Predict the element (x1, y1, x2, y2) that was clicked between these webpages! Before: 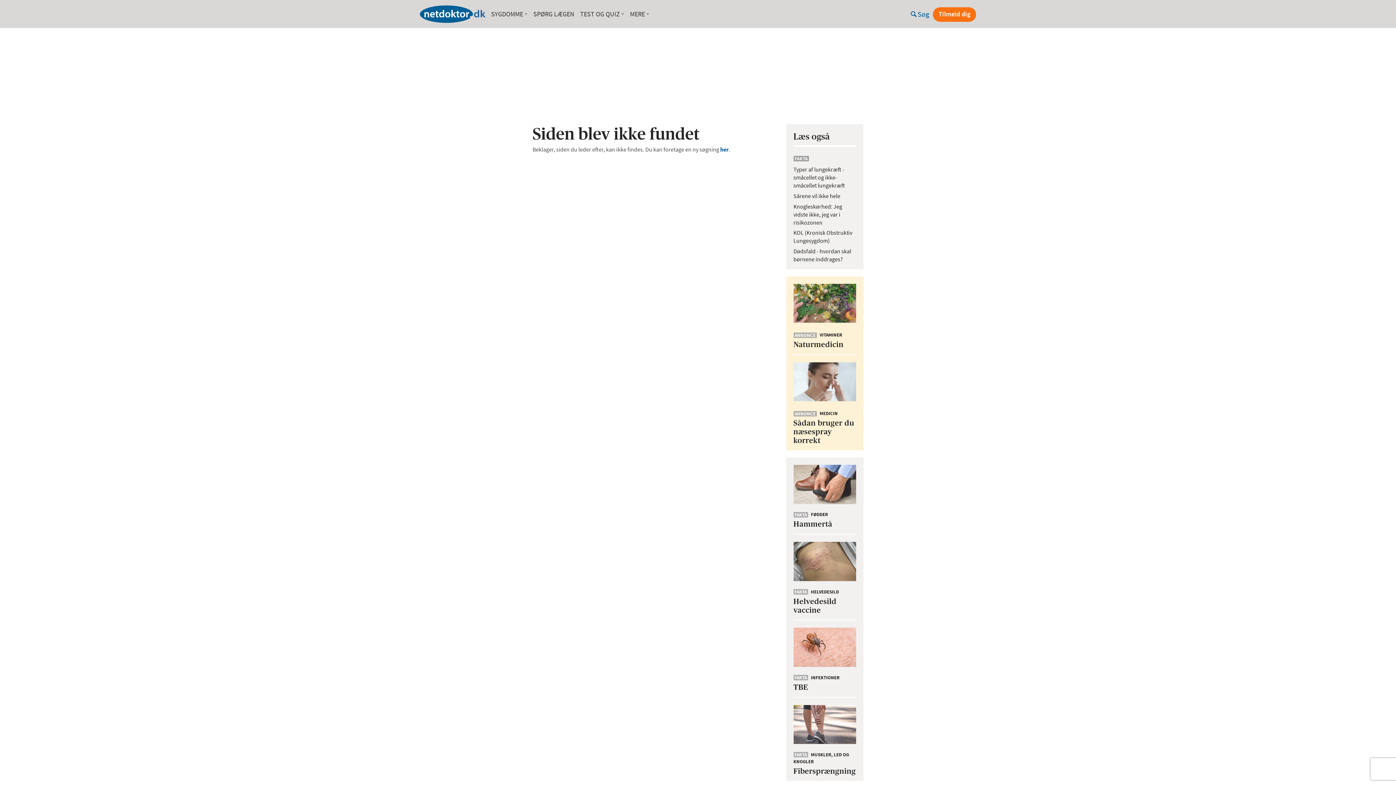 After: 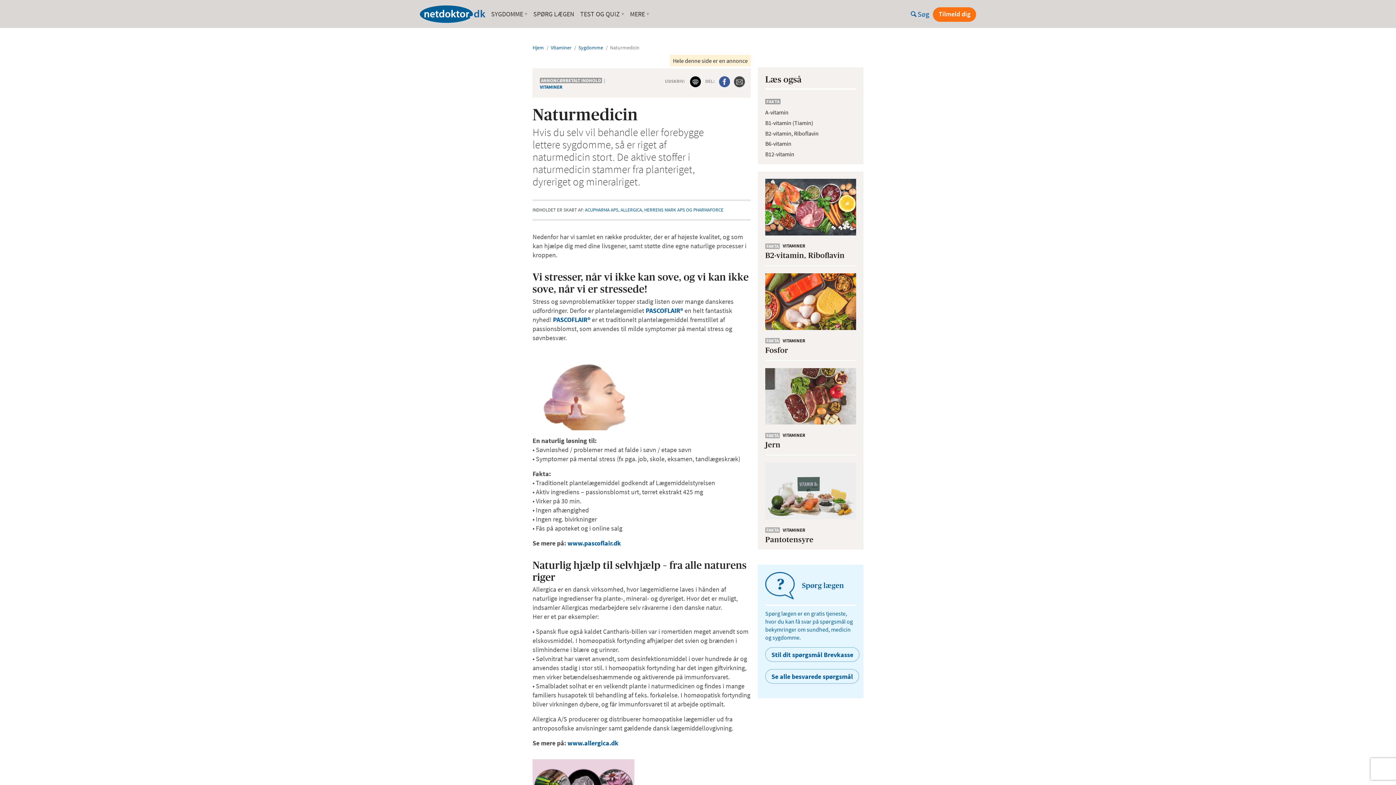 Action: bbox: (793, 283, 856, 350) label: ANNONCE VITAMINER
Naturmedicin